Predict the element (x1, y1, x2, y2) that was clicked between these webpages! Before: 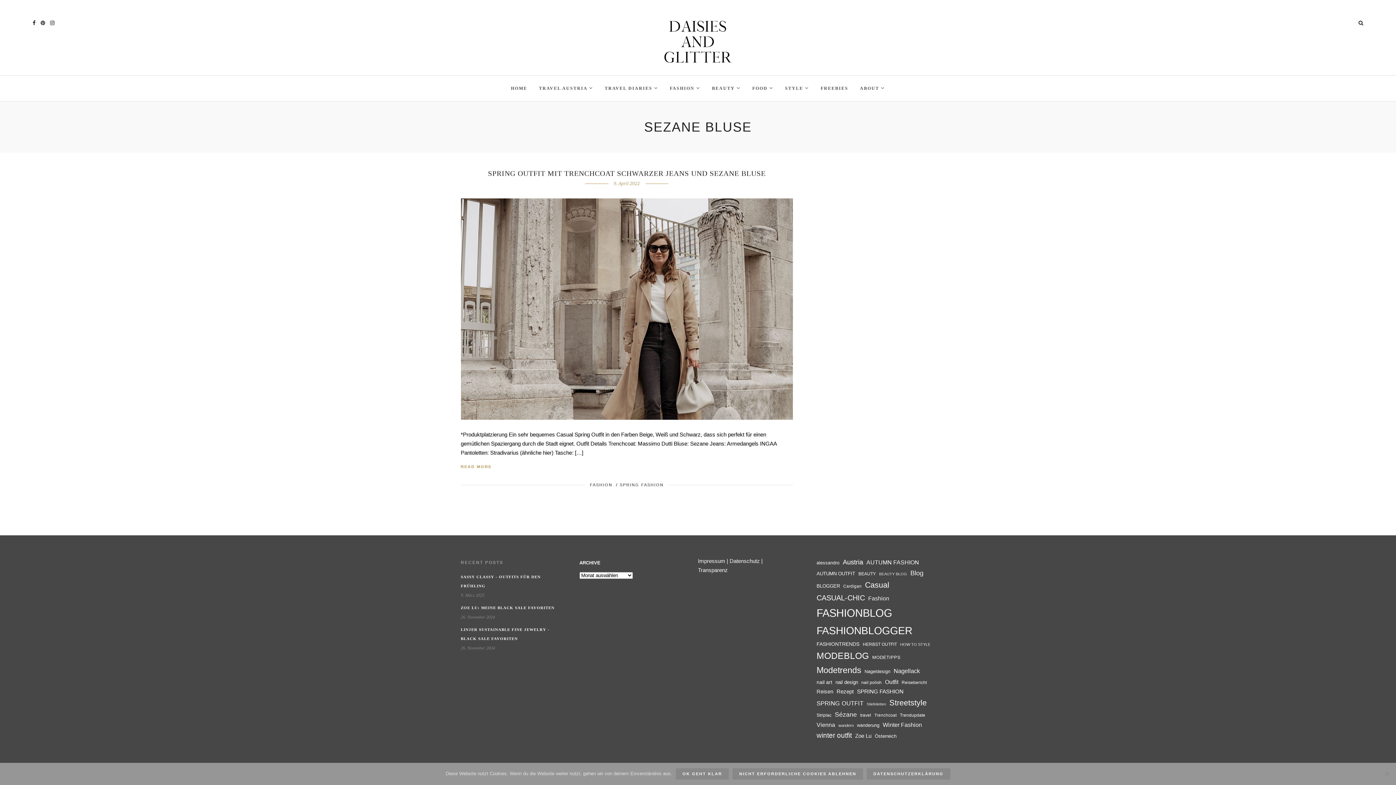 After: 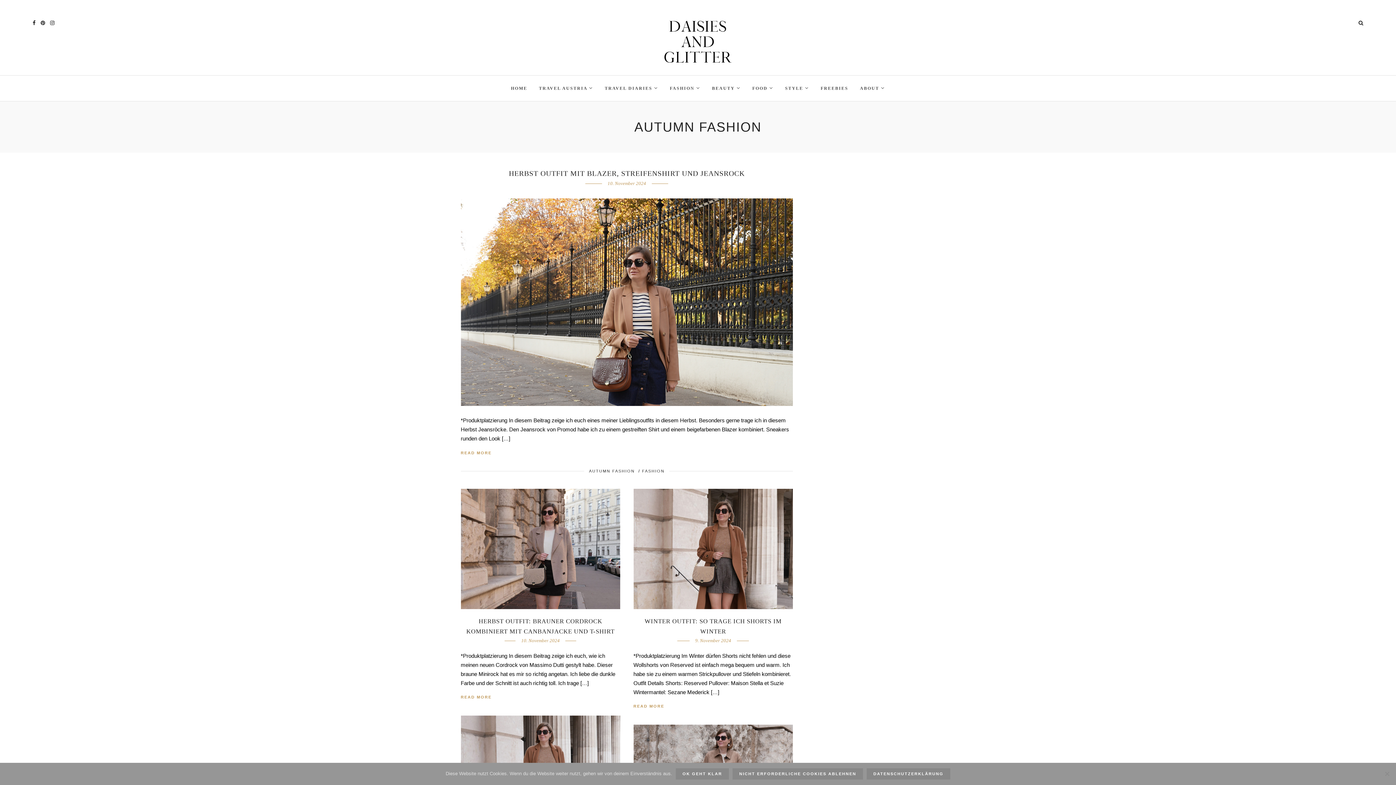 Action: label: AUTUMN FASHION (39 Einträge) bbox: (866, 558, 919, 567)